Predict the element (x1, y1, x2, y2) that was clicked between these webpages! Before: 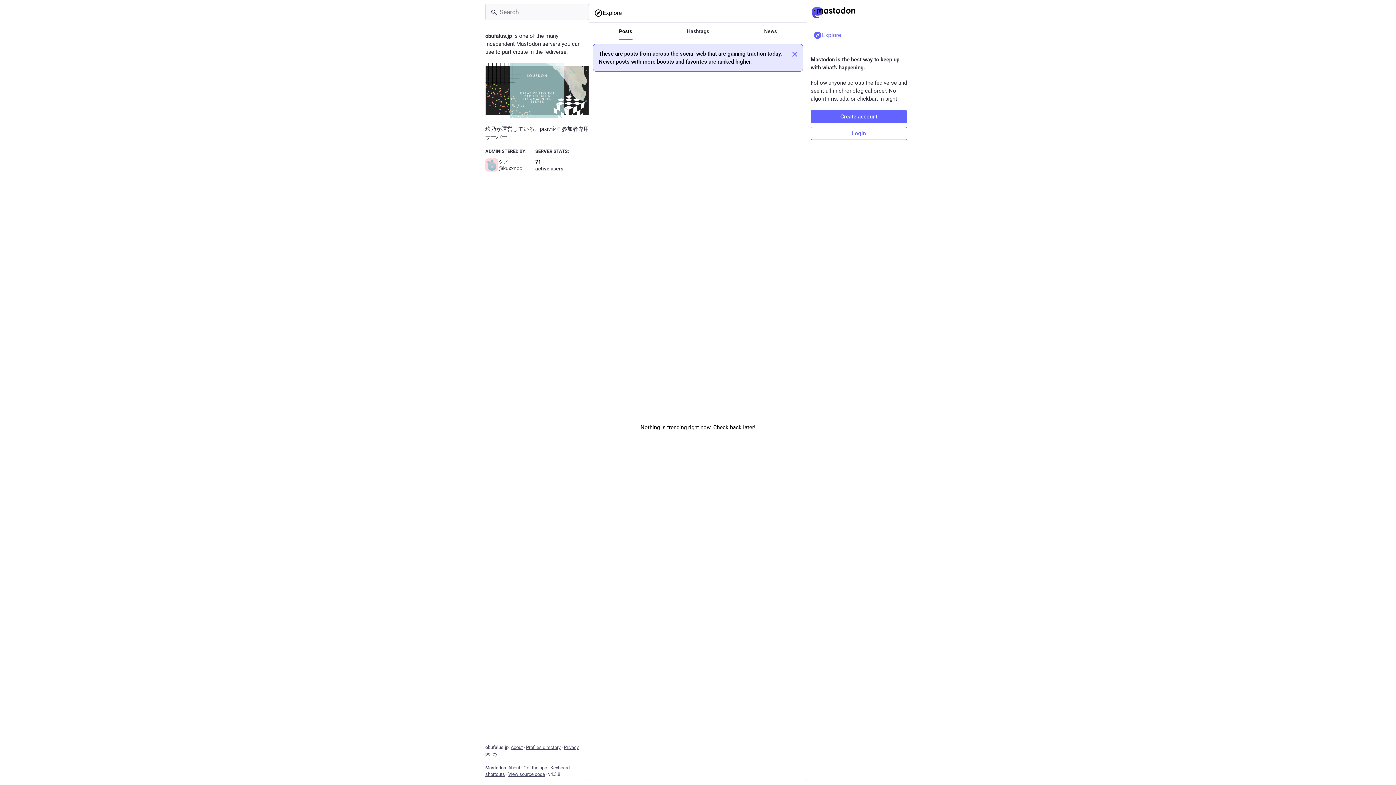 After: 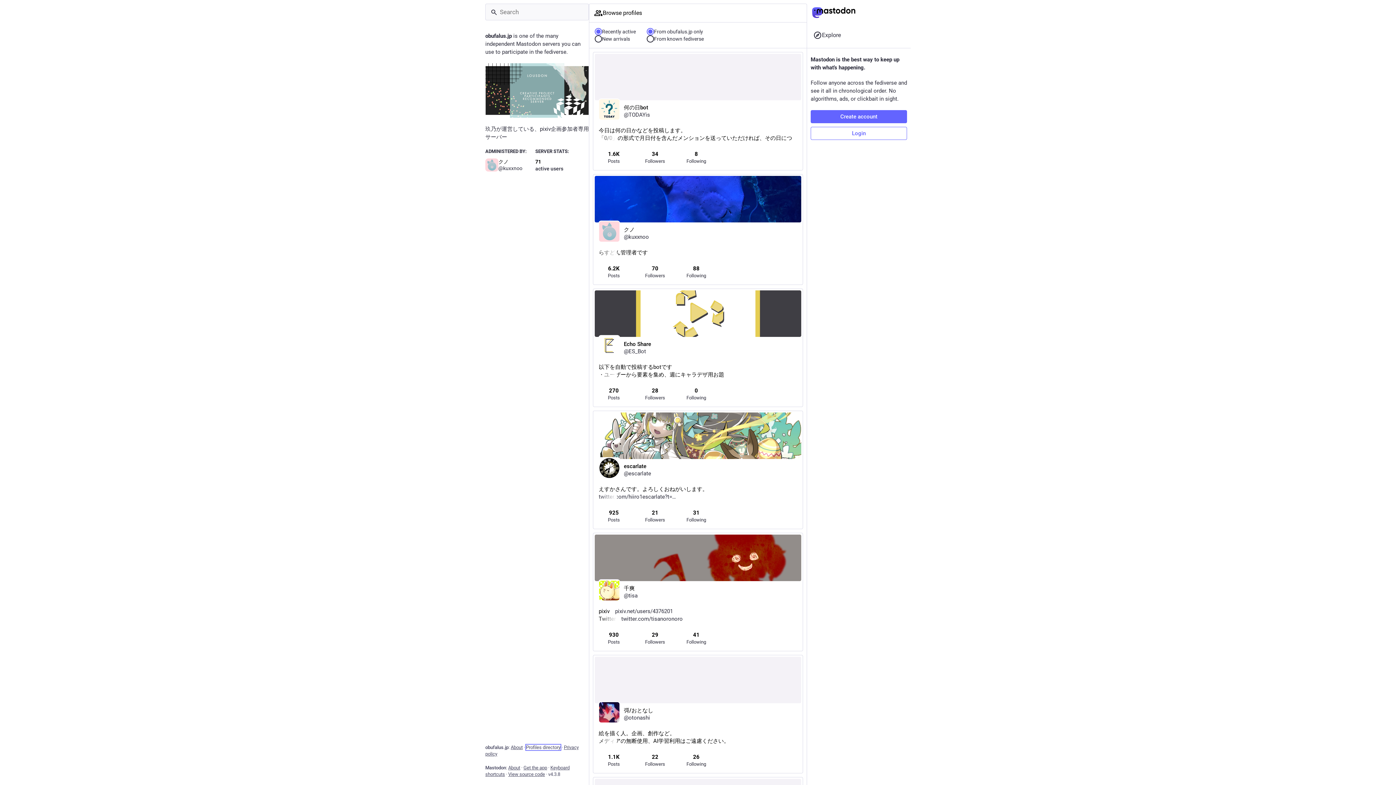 Action: label: Profiles directory bbox: (526, 745, 560, 750)